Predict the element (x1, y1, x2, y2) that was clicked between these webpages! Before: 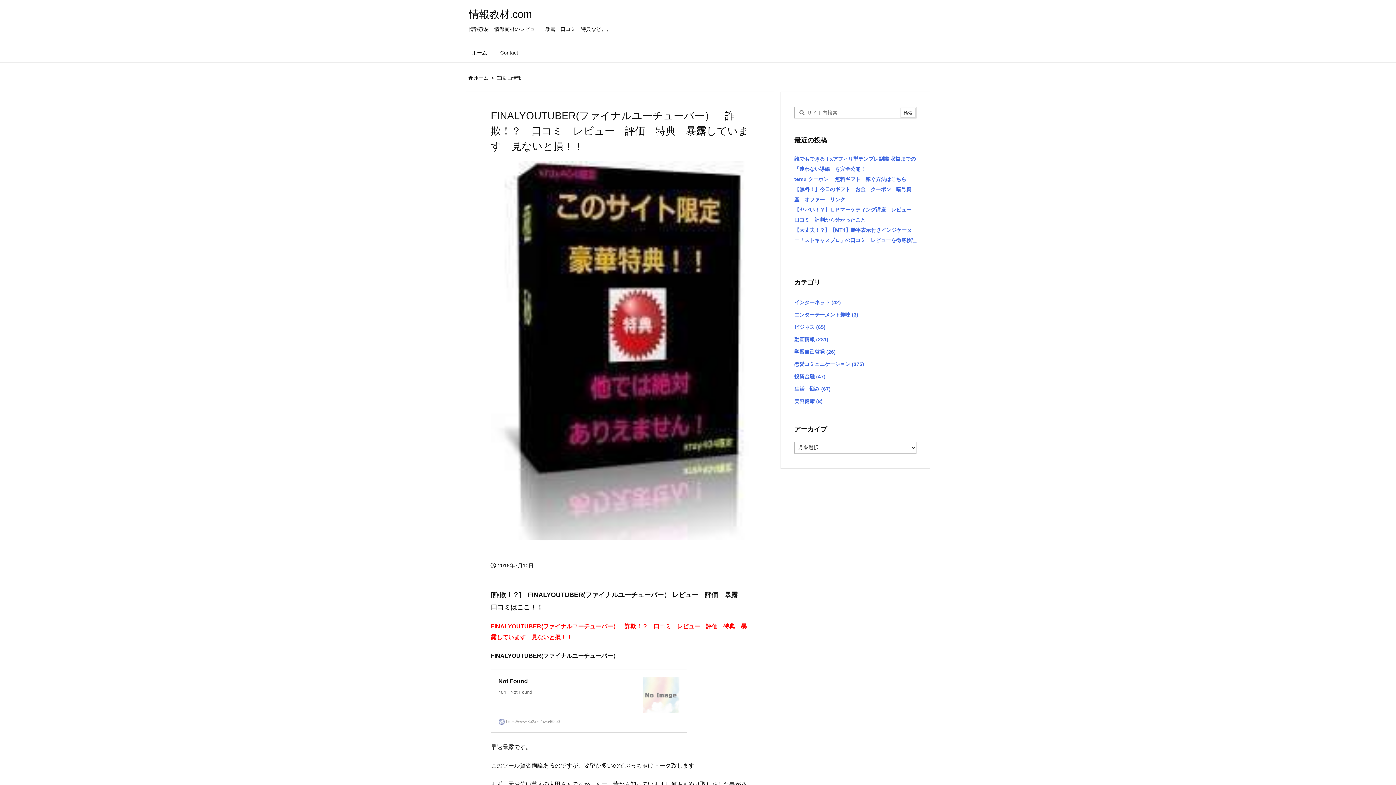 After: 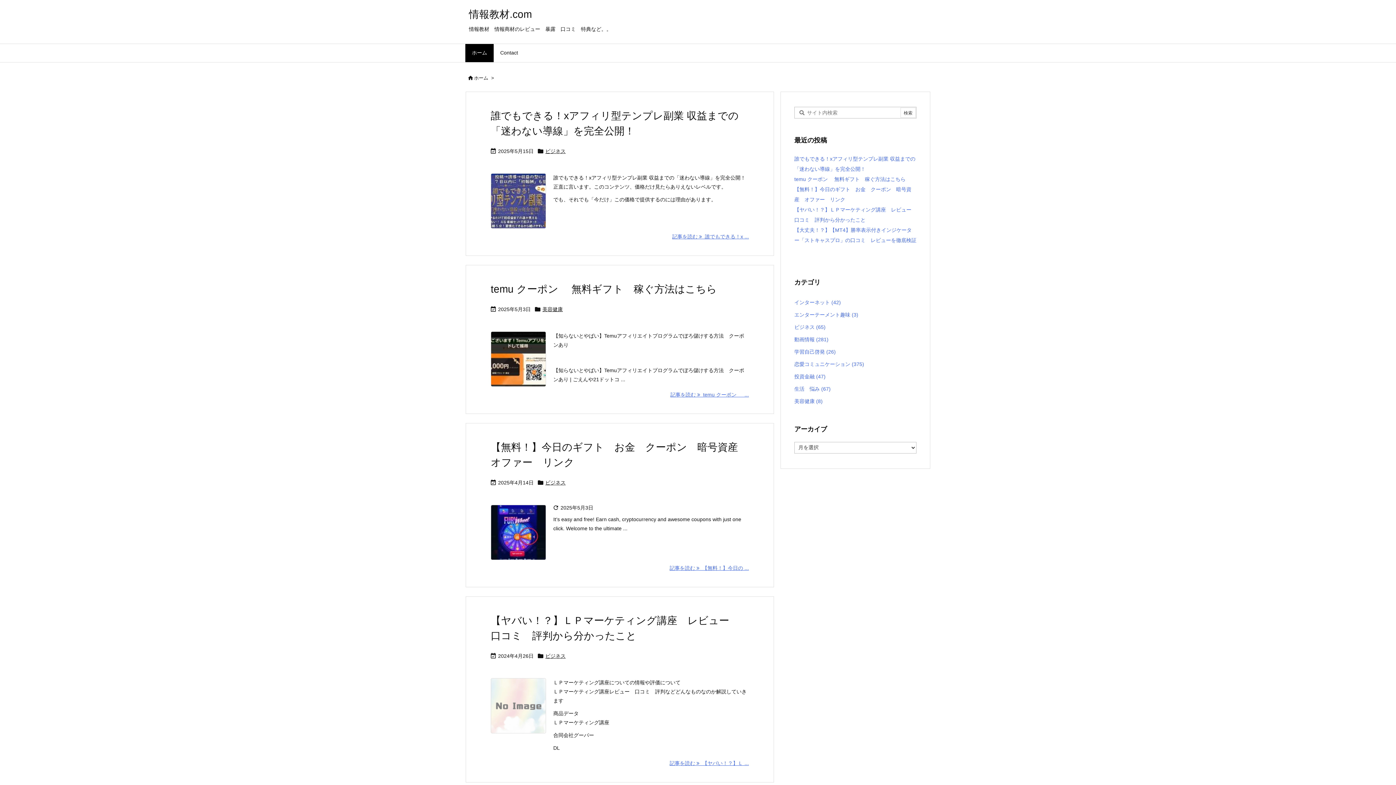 Action: bbox: (474, 75, 488, 80) label: ホーム